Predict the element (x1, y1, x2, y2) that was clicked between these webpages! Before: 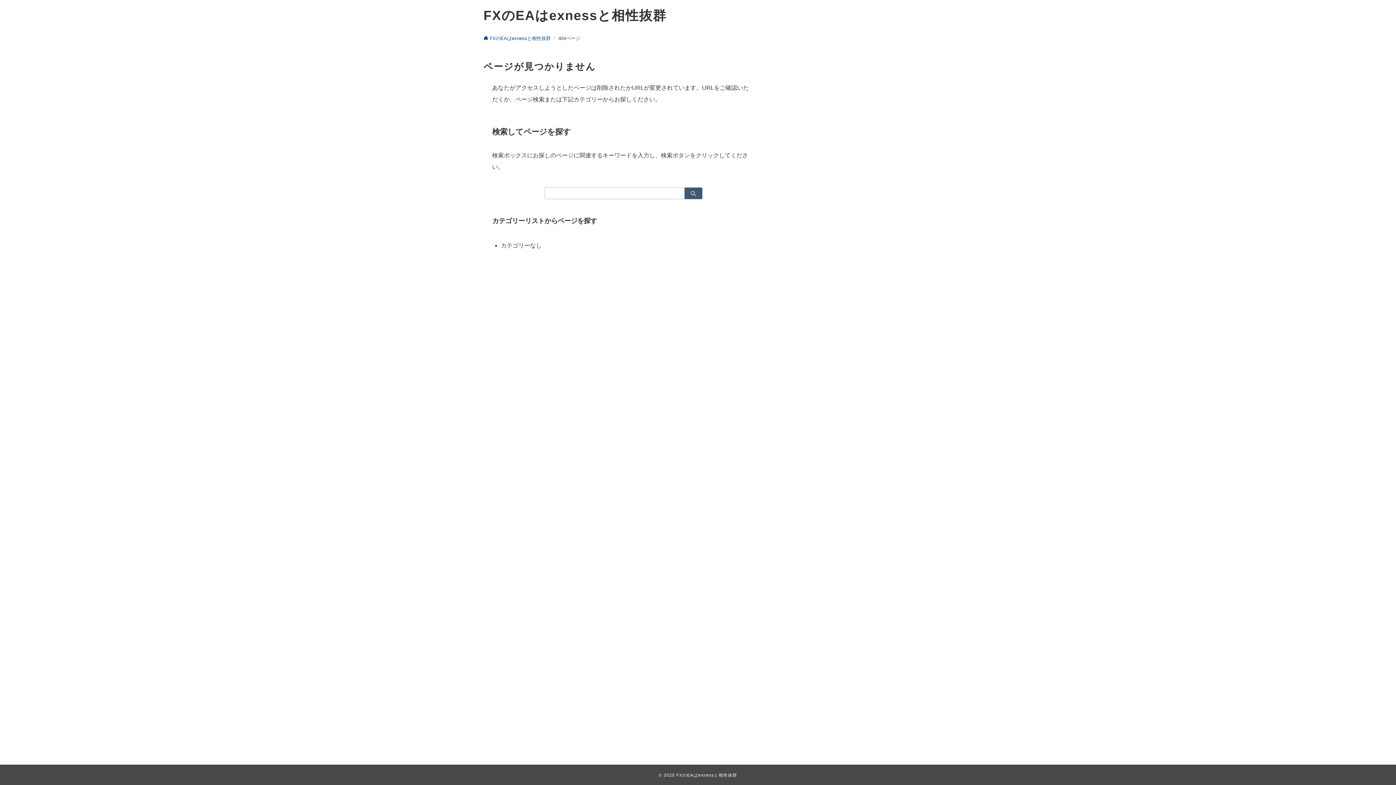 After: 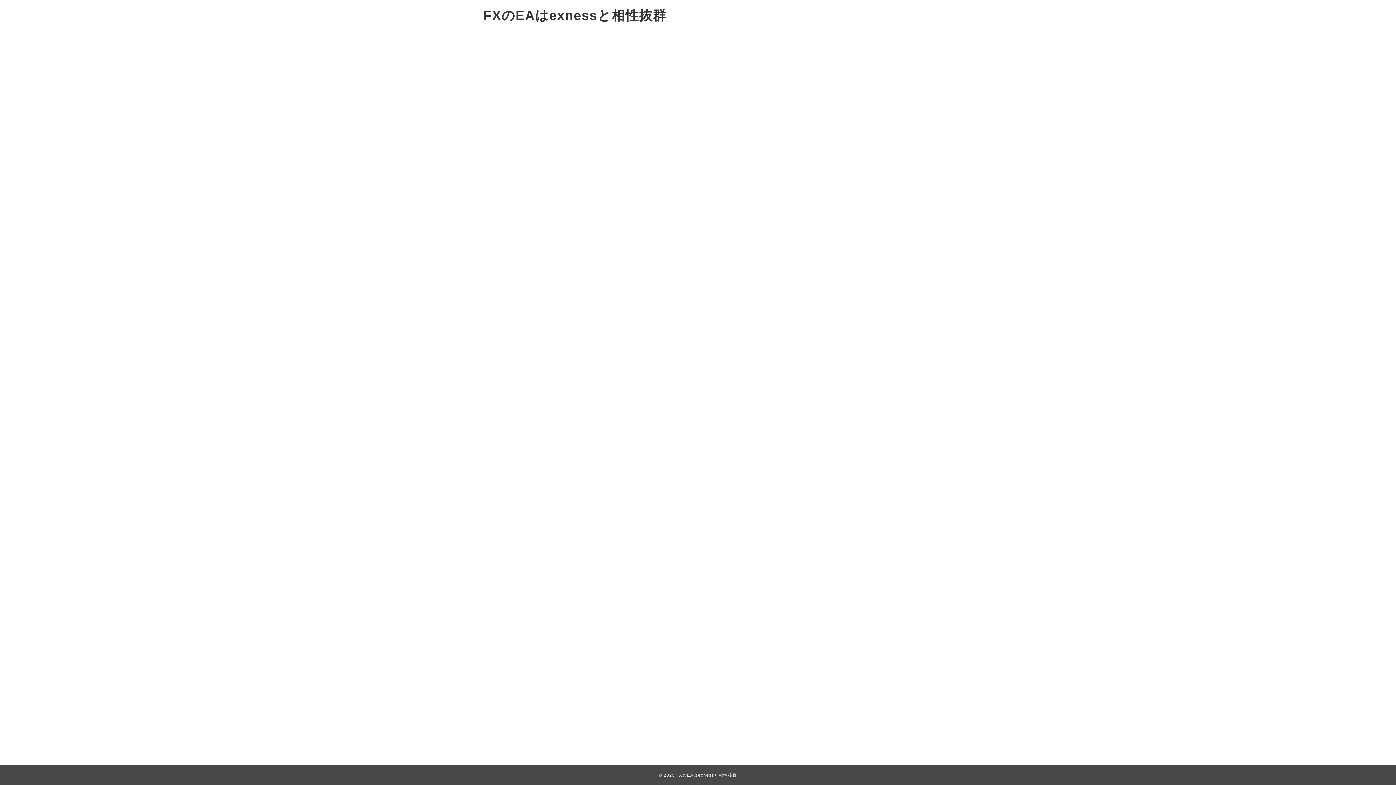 Action: bbox: (676, 773, 737, 777) label: FXのEAはexnessと相性抜群